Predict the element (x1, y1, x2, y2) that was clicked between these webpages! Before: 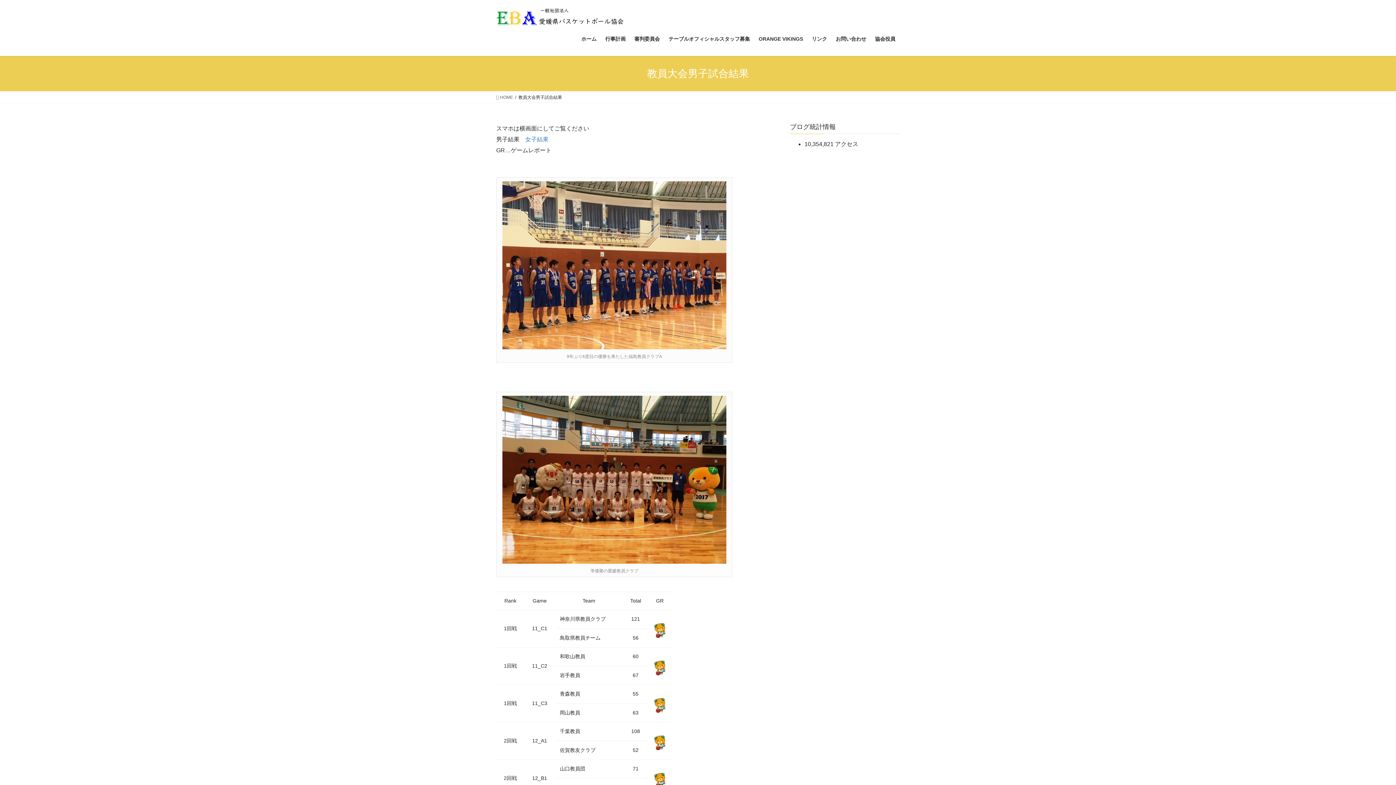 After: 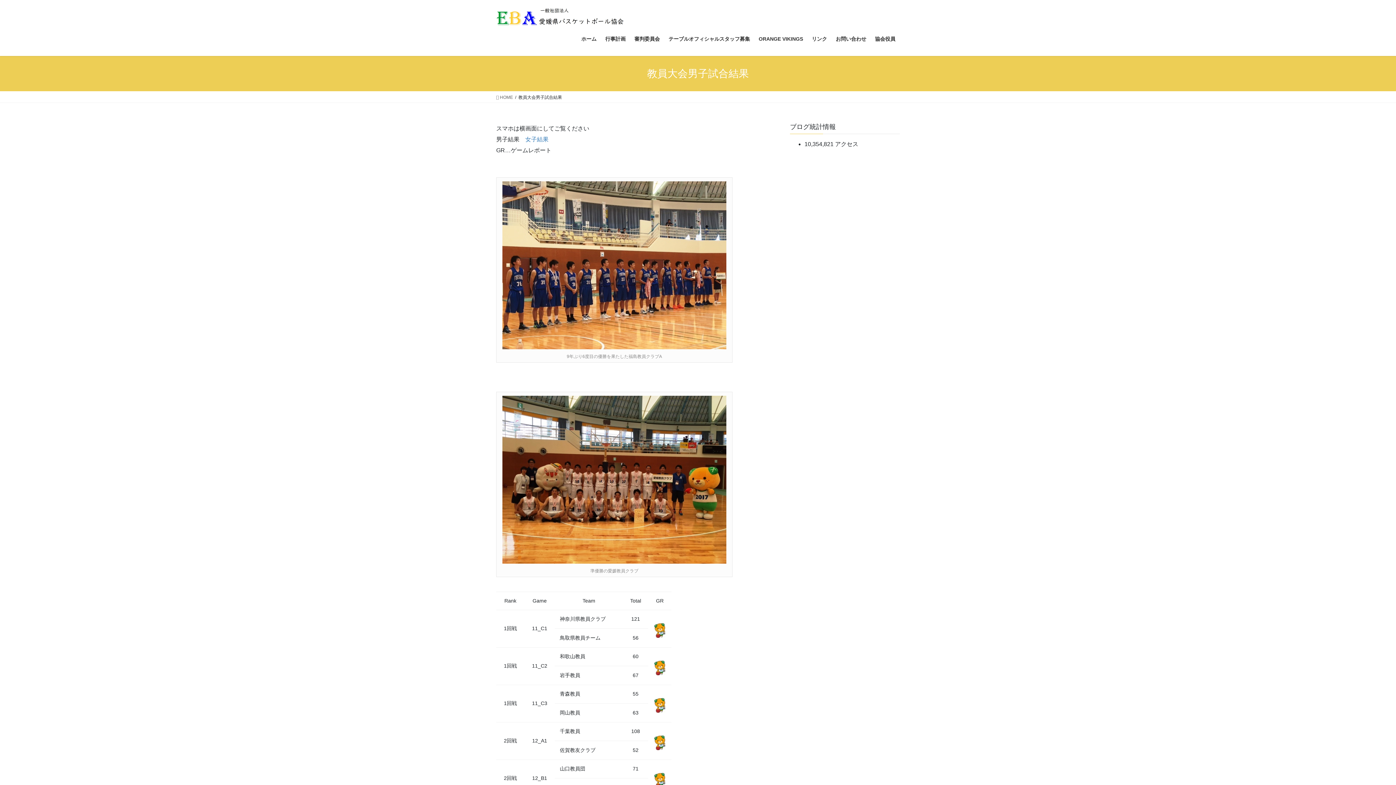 Action: bbox: (653, 623, 666, 638)